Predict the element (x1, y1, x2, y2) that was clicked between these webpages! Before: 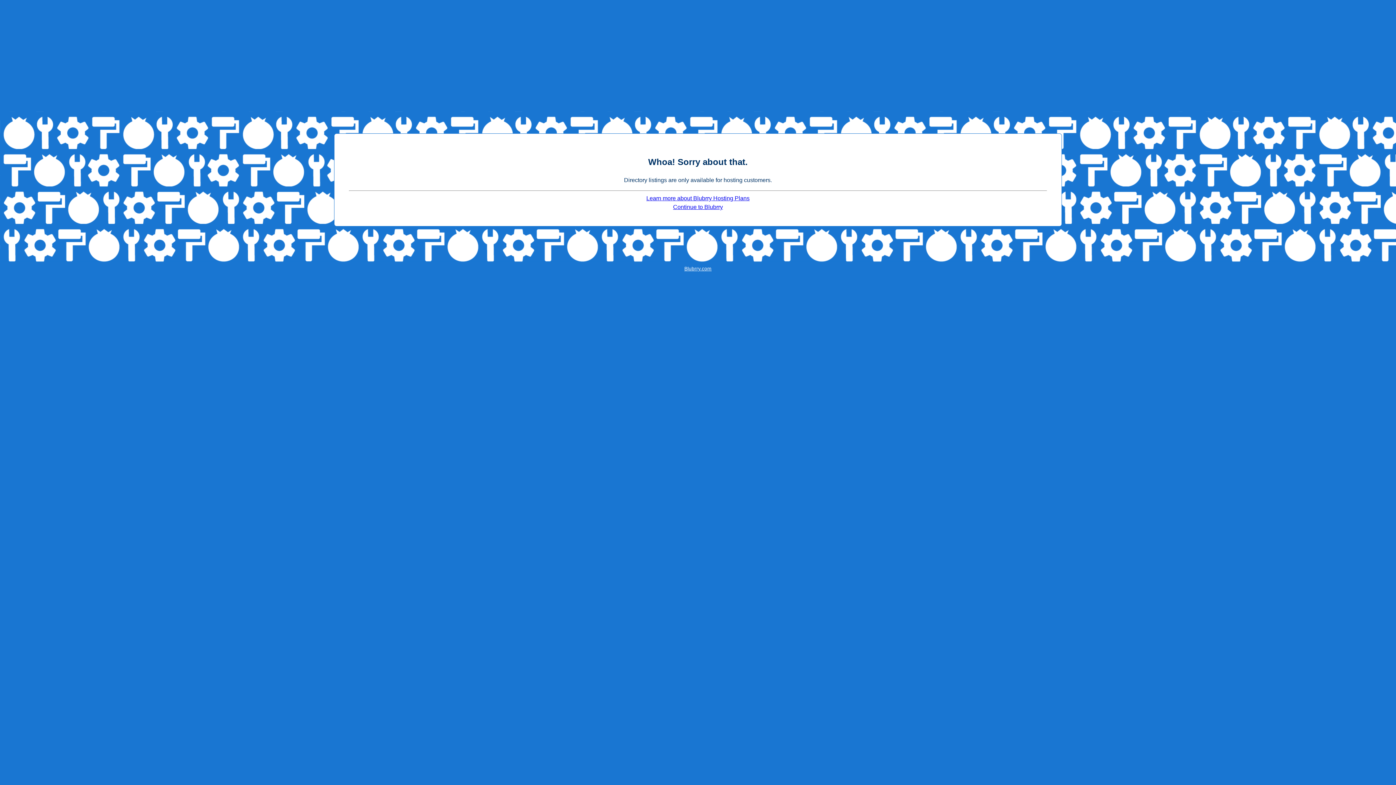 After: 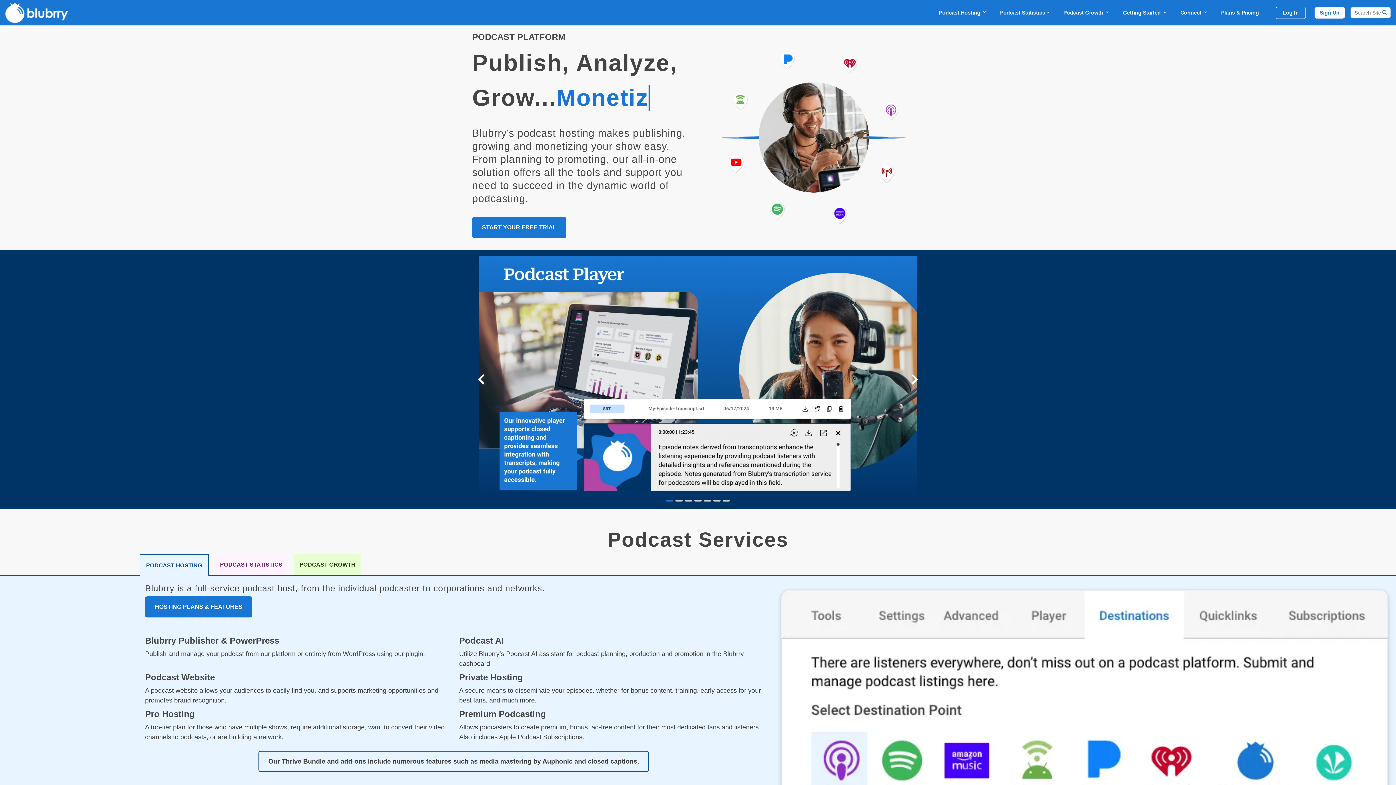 Action: label: Continue to Blubrry bbox: (673, 204, 723, 210)